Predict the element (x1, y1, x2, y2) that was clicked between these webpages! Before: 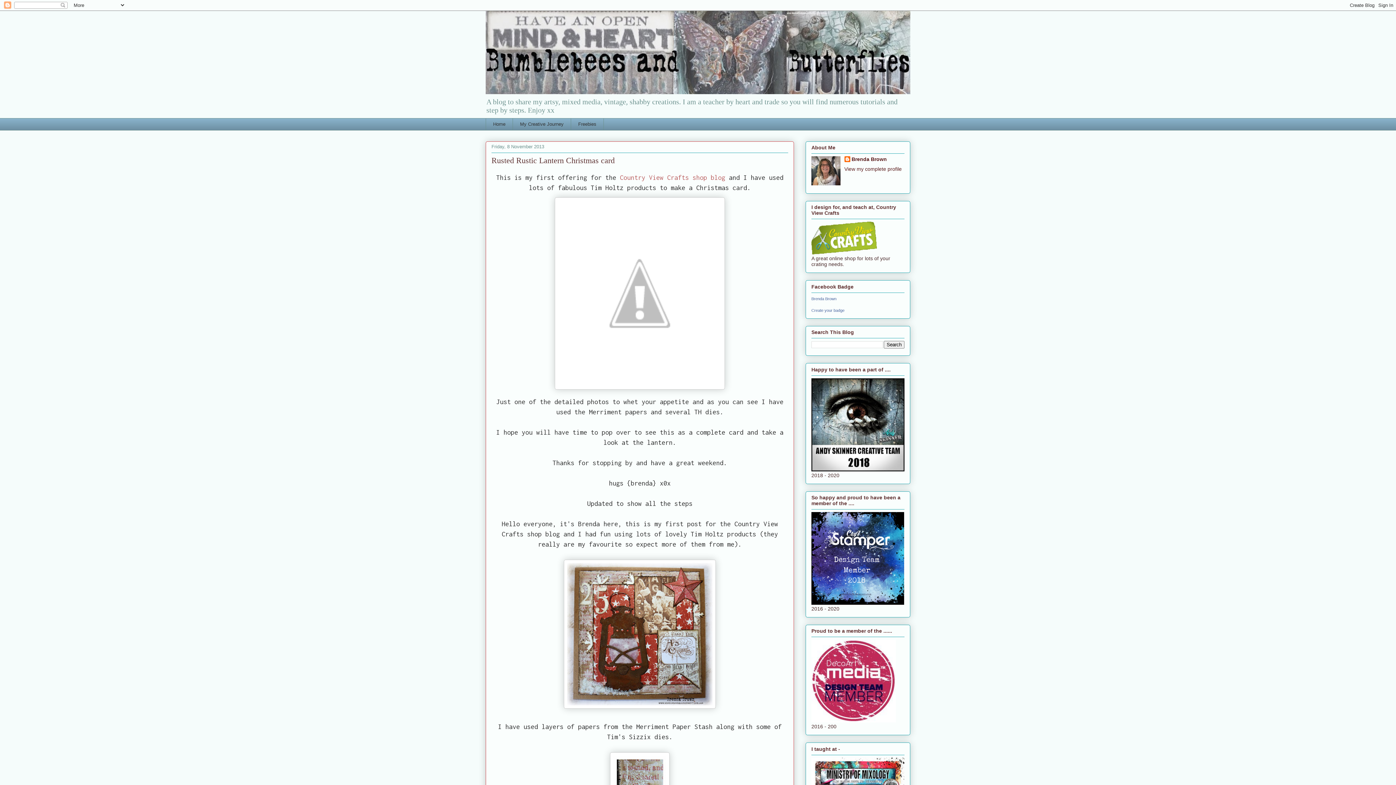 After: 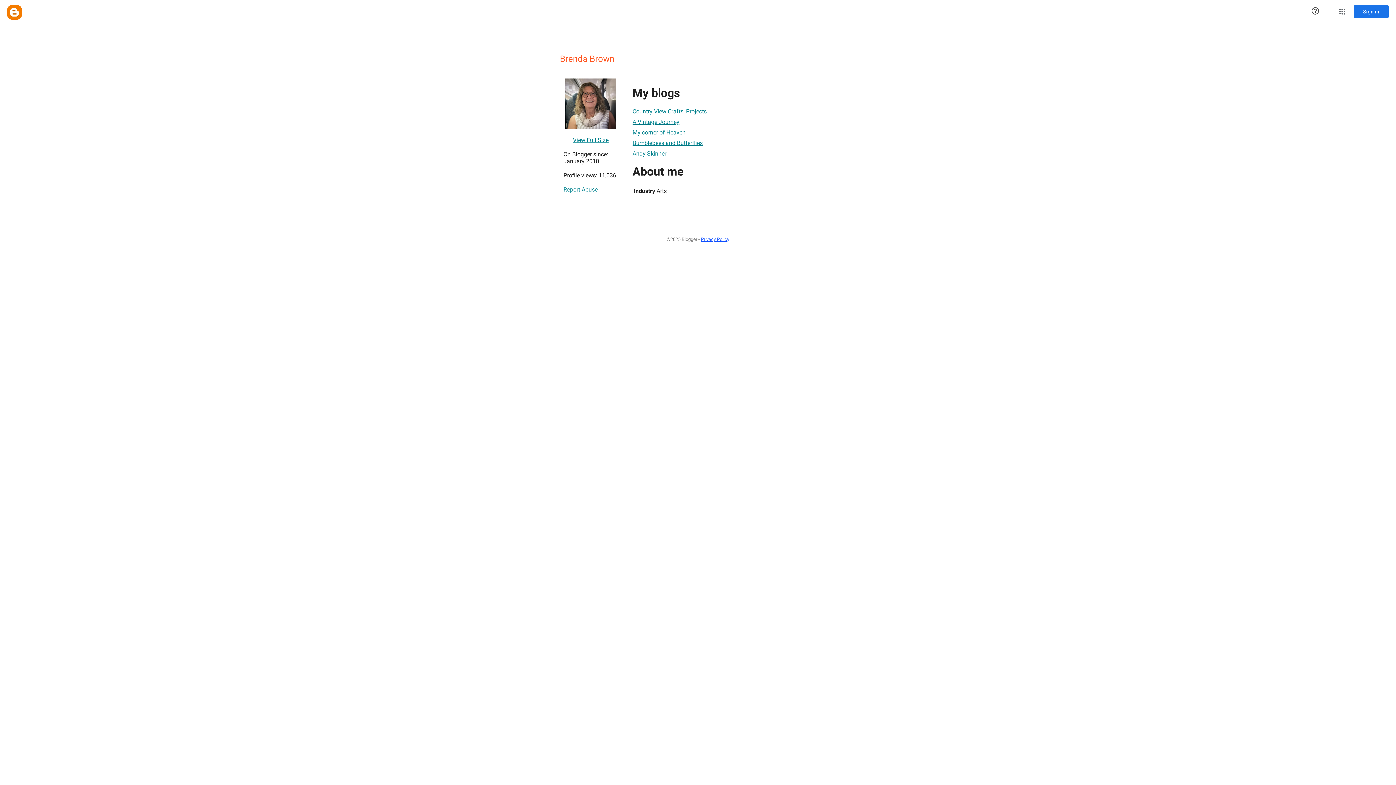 Action: bbox: (844, 156, 887, 163) label: Brenda Brown